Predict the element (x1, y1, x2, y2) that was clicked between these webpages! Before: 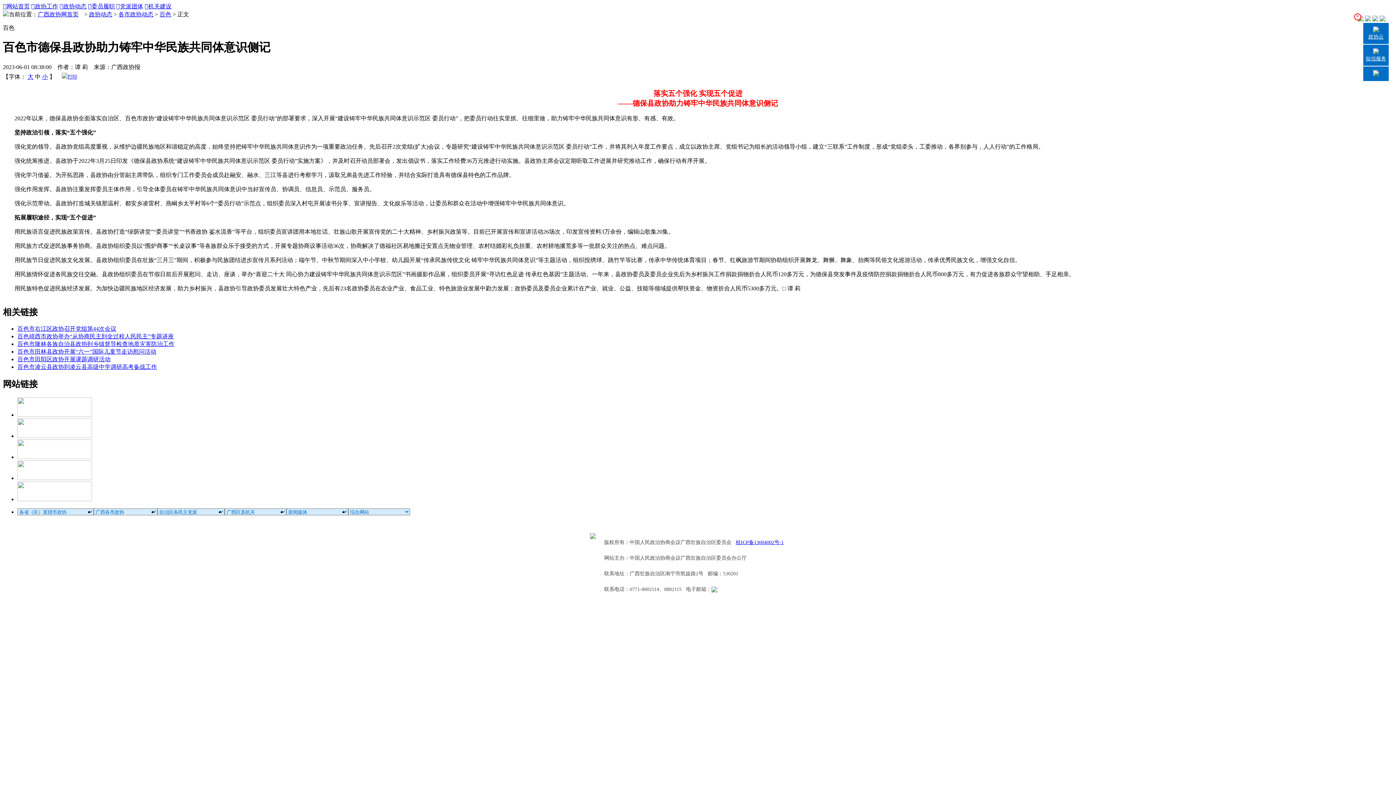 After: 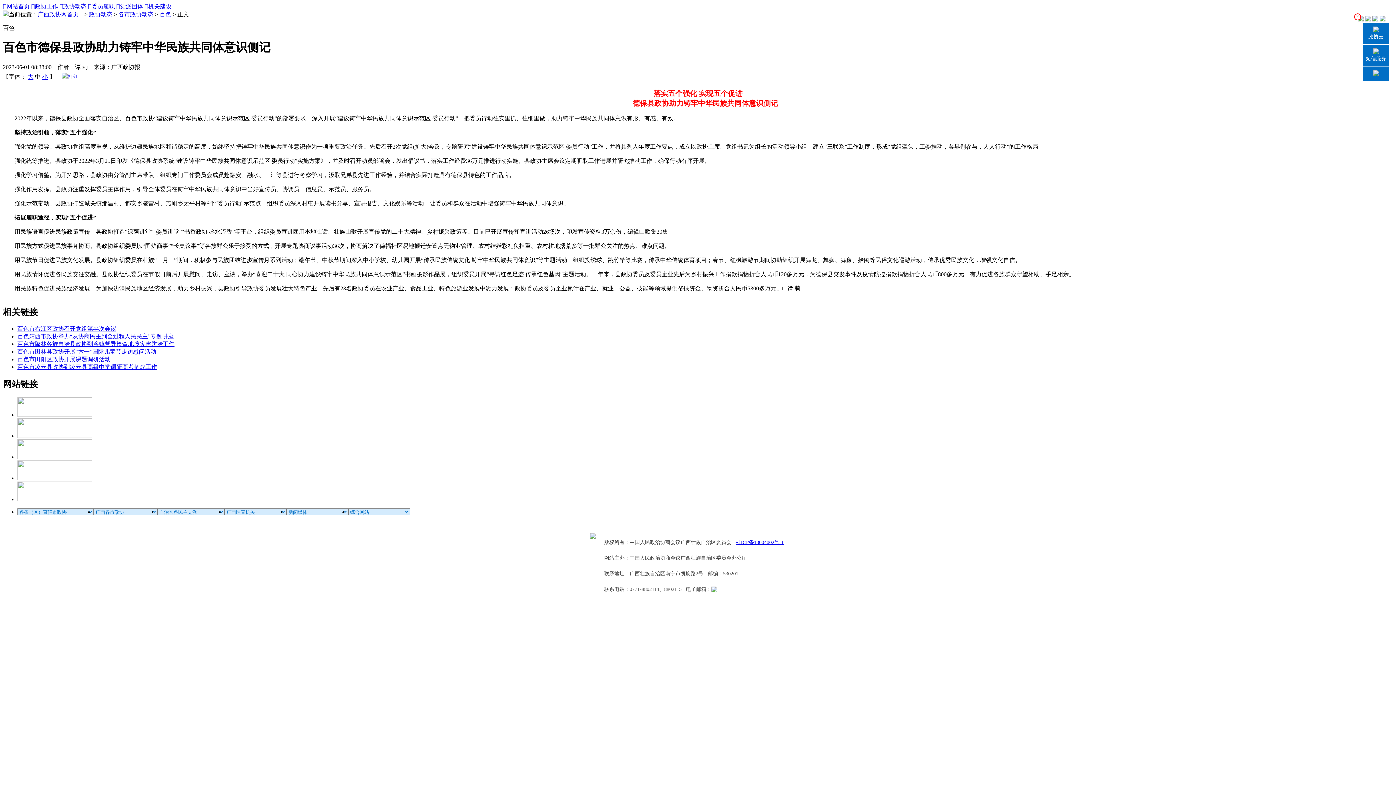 Action: bbox: (88, 3, 114, 9) label: 委员履职